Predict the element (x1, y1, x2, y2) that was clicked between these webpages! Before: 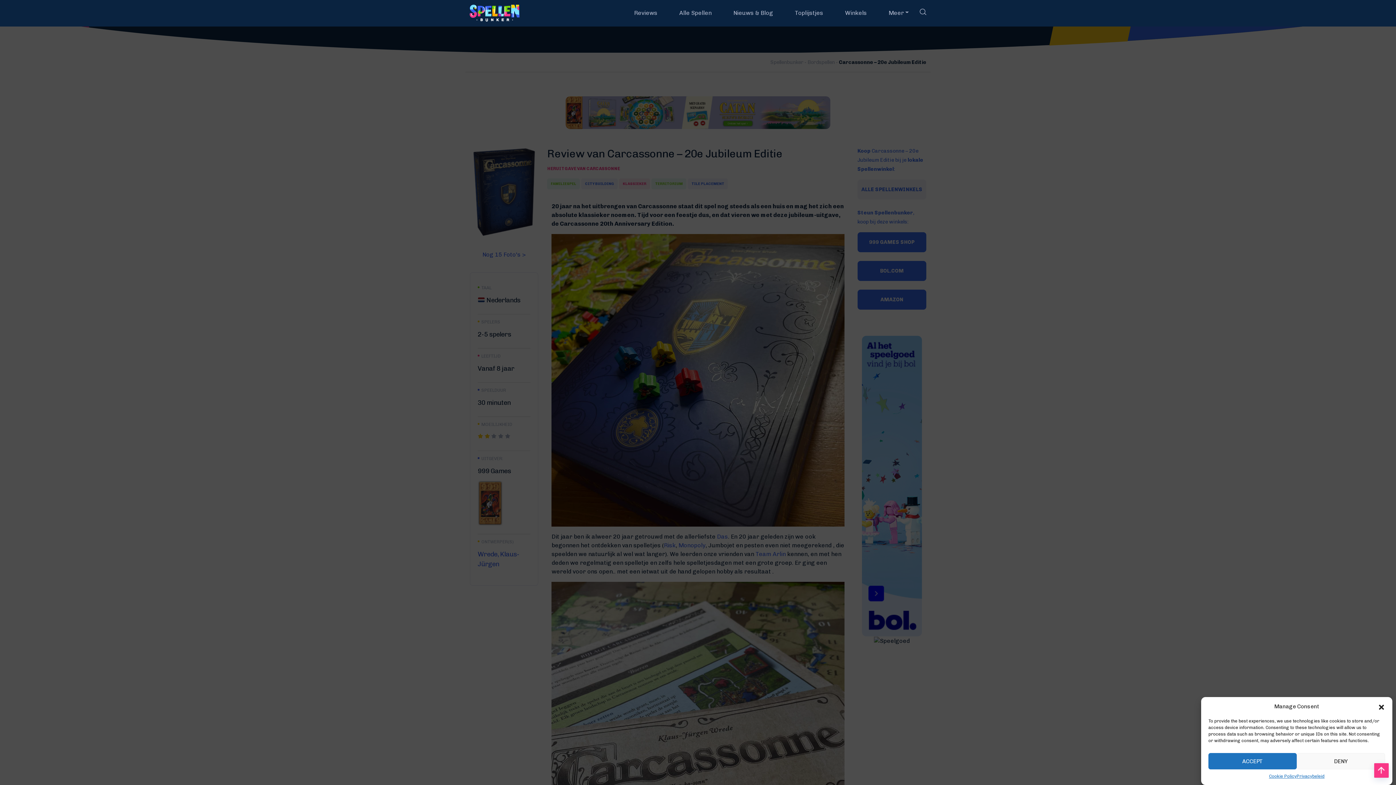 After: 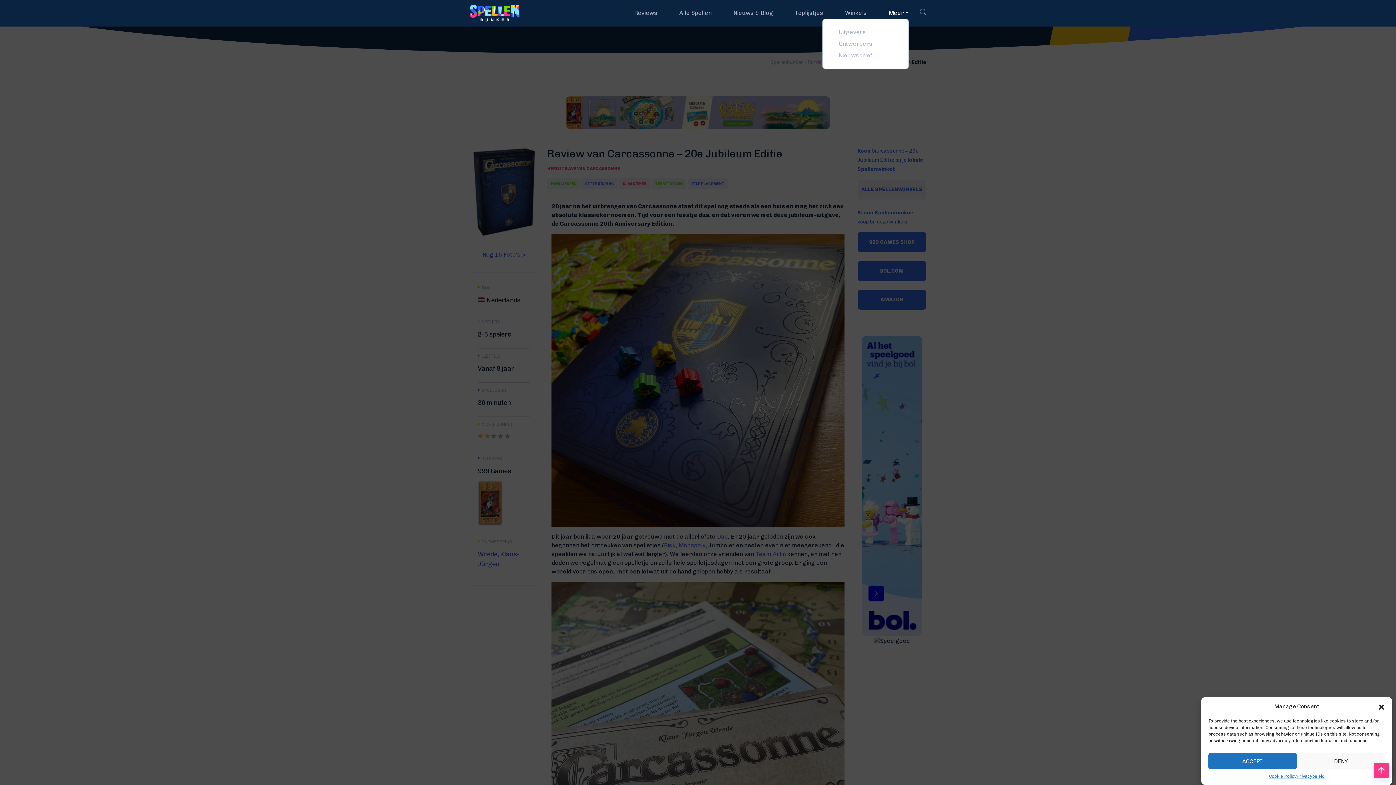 Action: bbox: (888, 8, 909, 18) label: Meer